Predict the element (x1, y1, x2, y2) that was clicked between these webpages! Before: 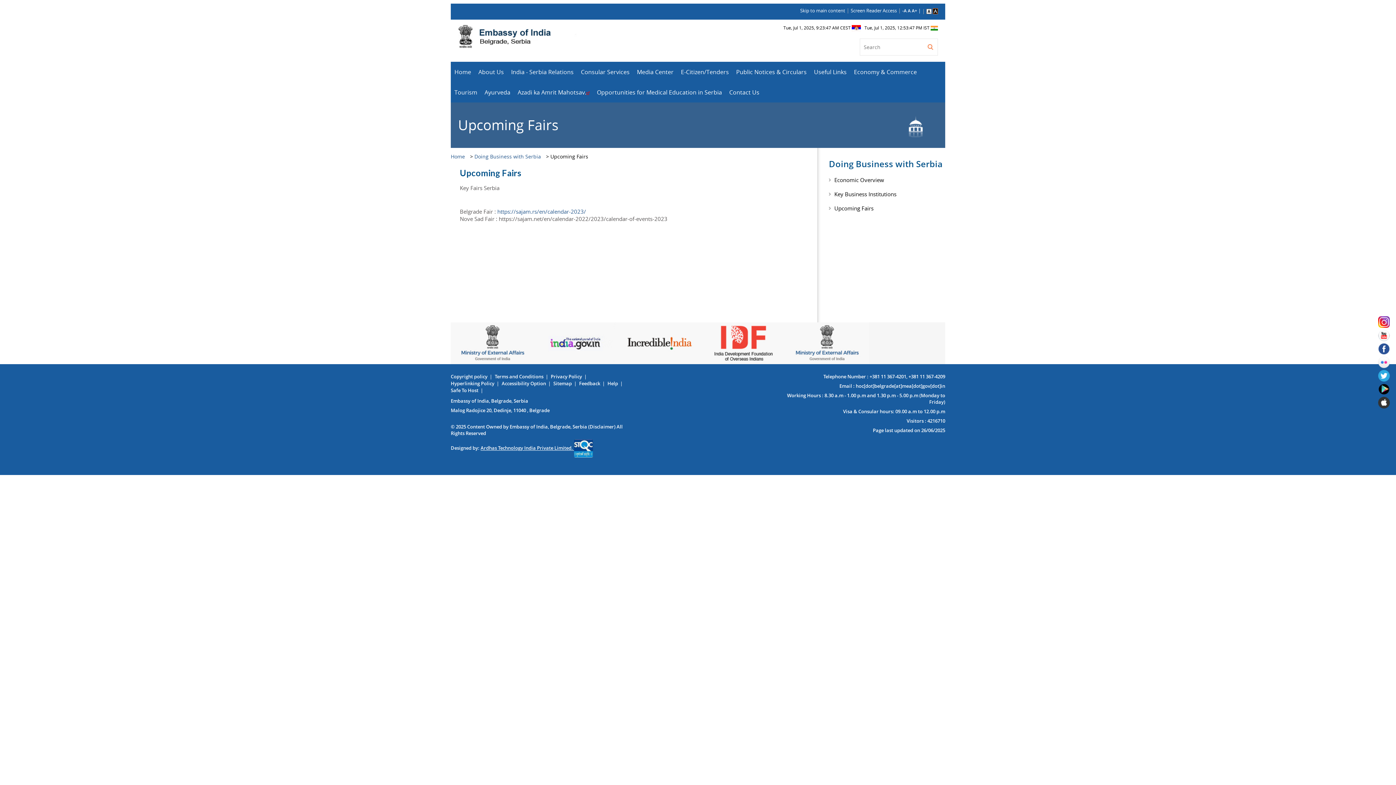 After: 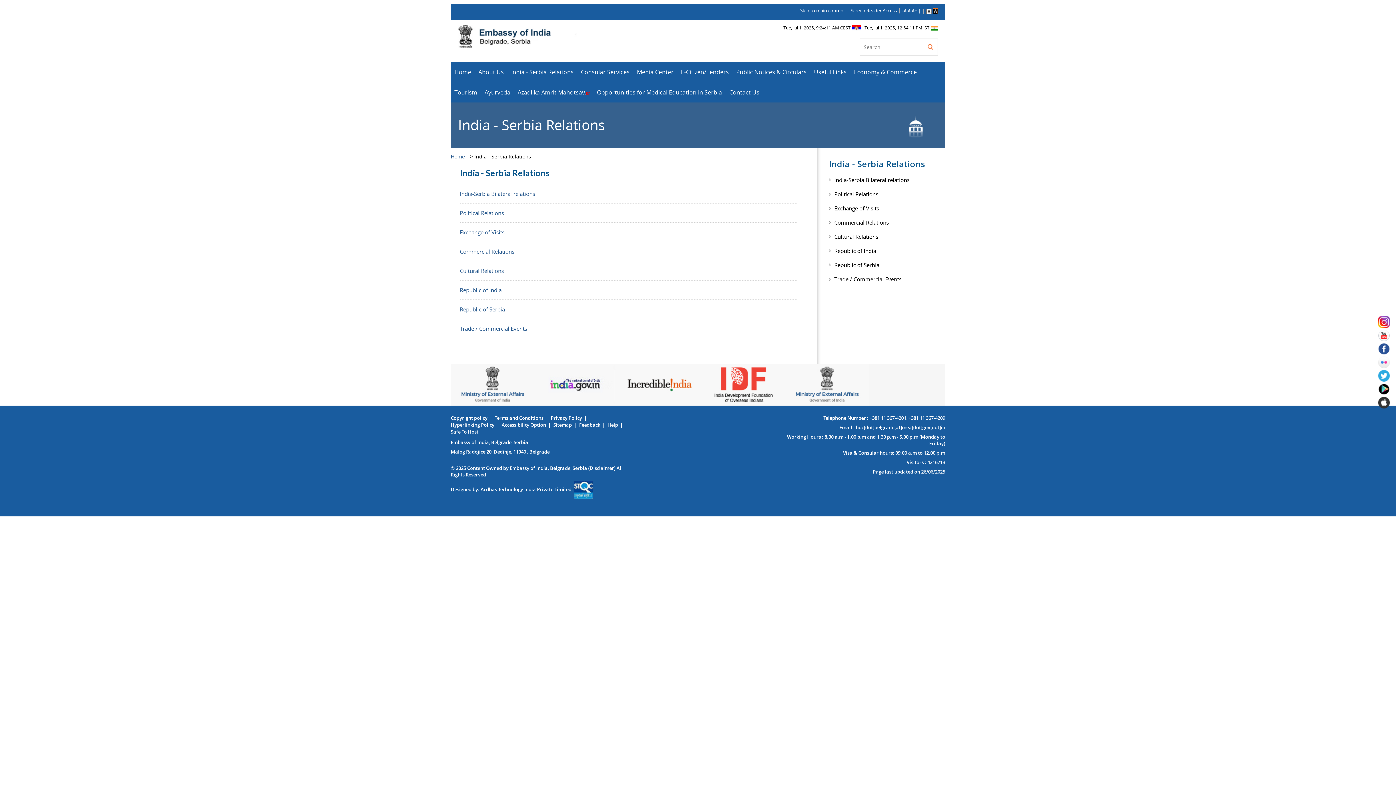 Action: bbox: (507, 61, 577, 82) label: India - Serbia Relations